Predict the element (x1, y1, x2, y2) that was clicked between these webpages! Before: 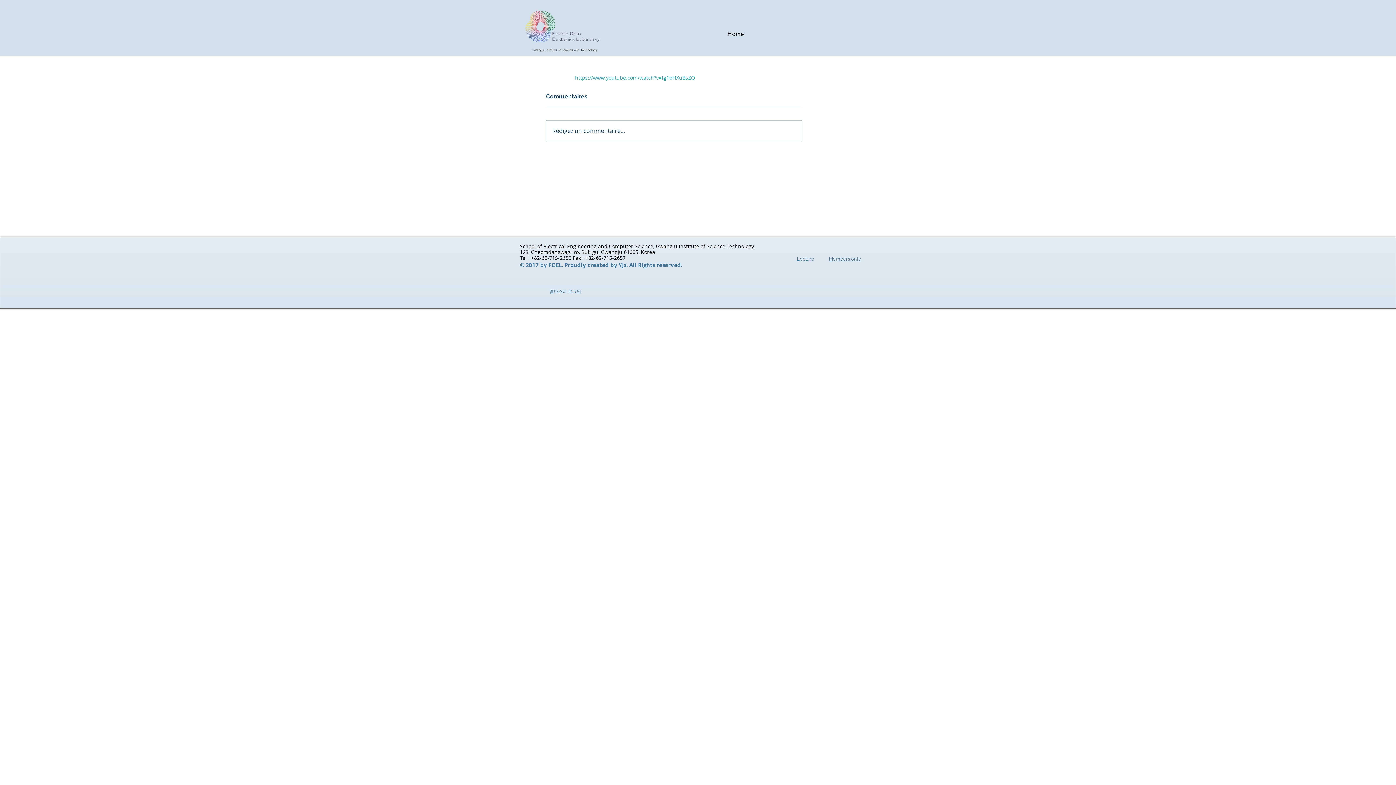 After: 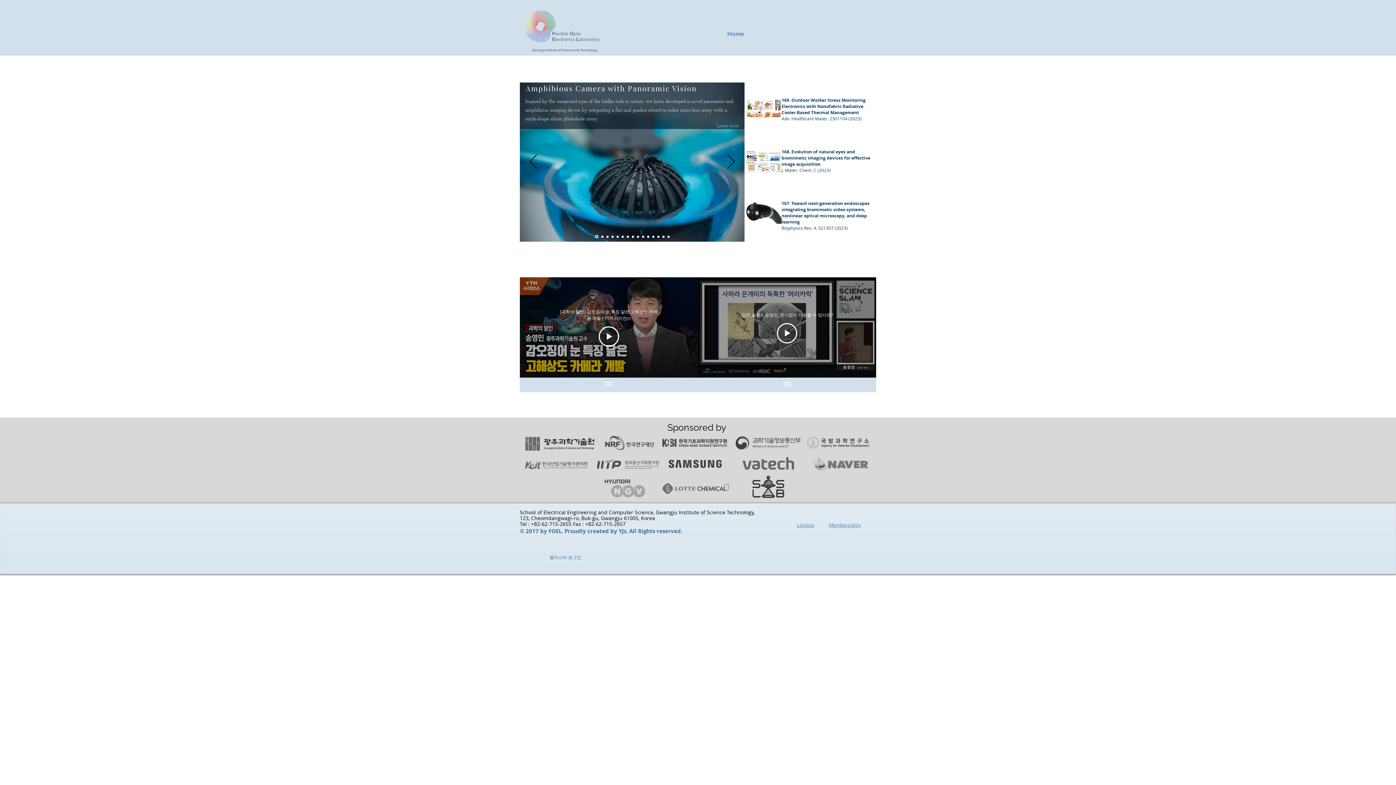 Action: bbox: (522, 6, 602, 46)